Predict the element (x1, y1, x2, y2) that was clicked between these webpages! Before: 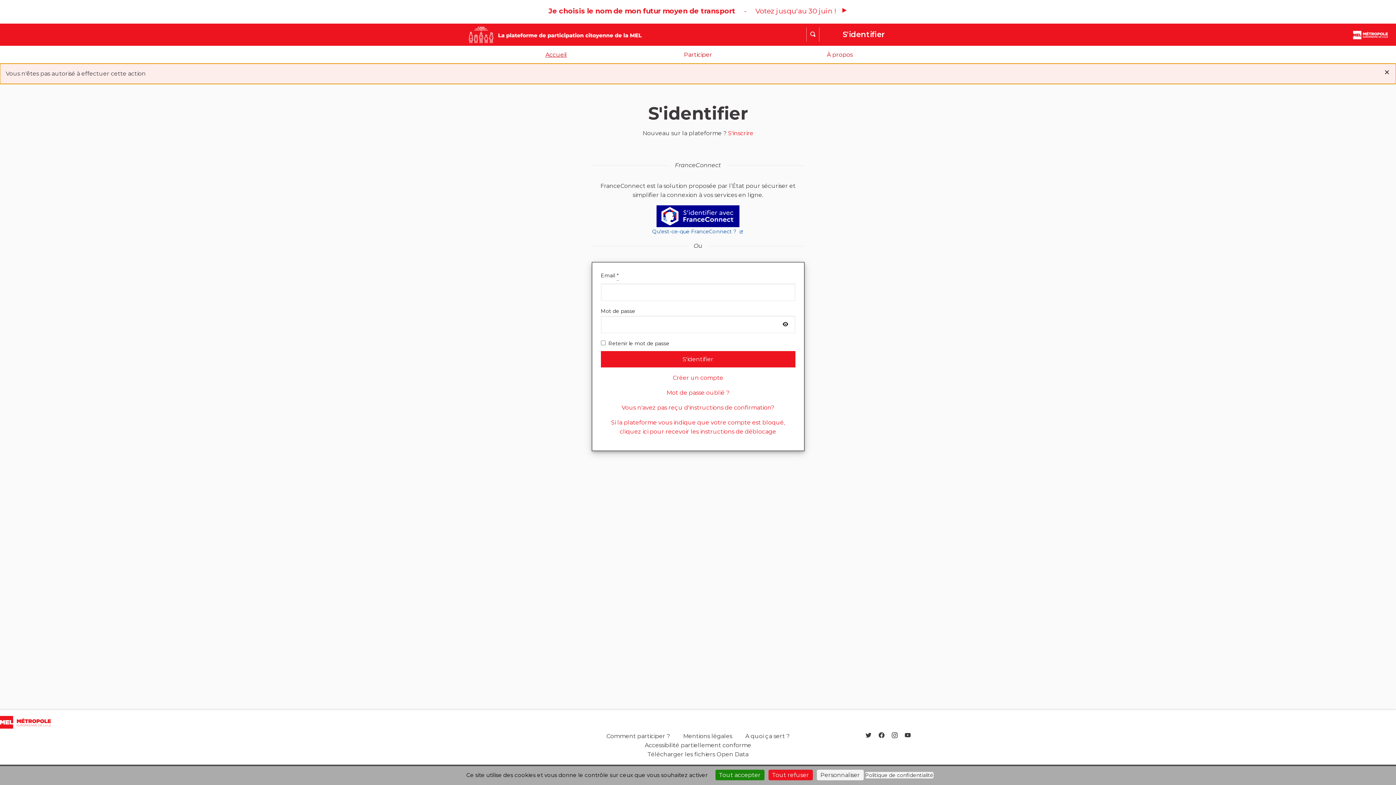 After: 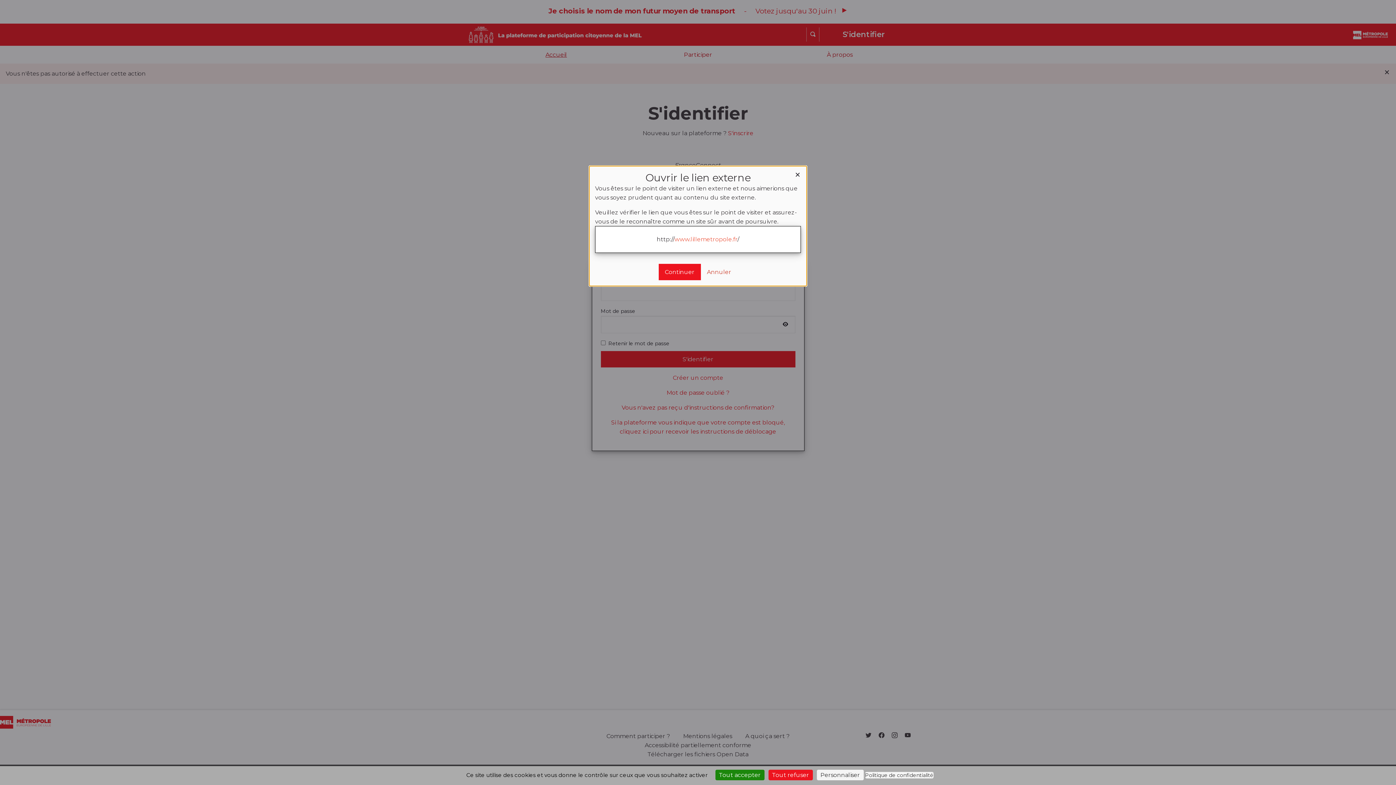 Action: bbox: (0, 716, 50, 729)